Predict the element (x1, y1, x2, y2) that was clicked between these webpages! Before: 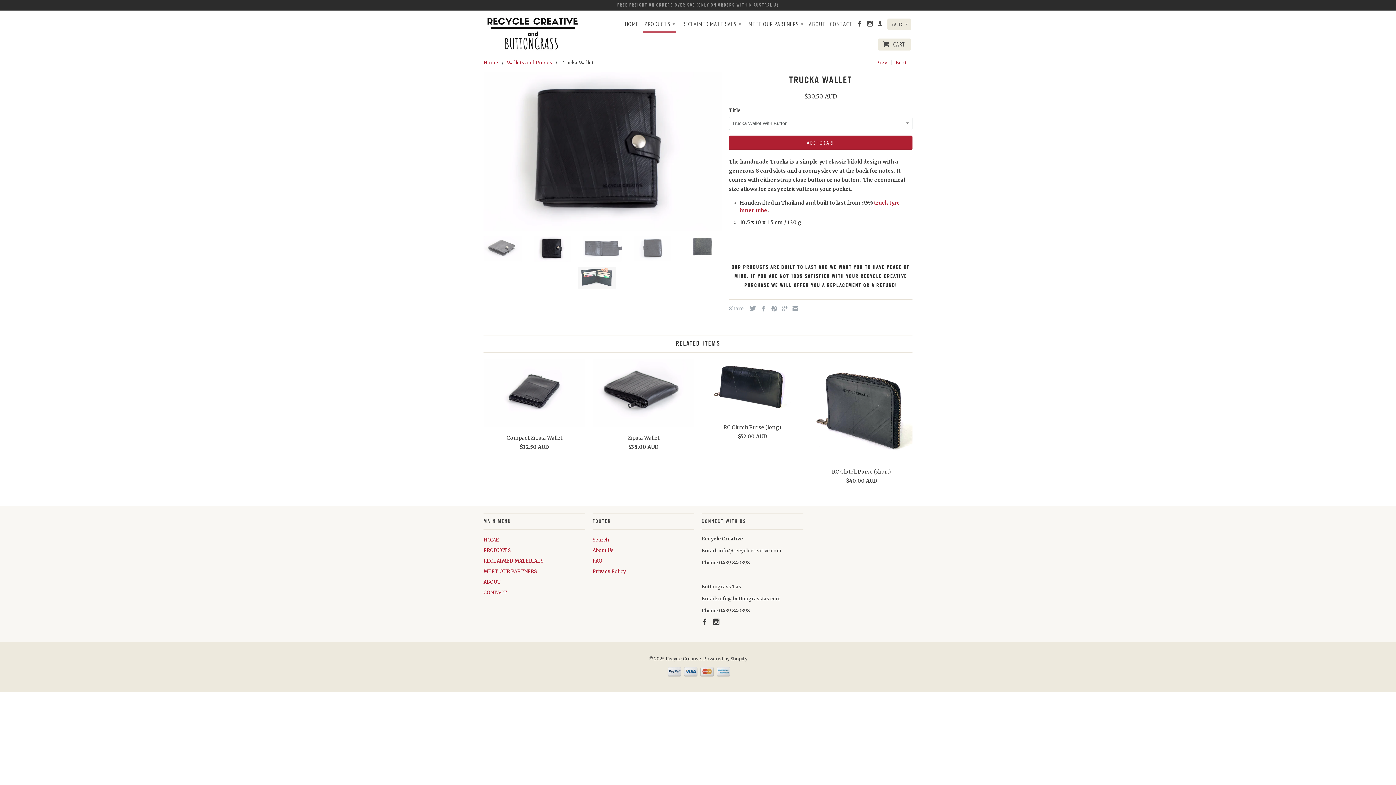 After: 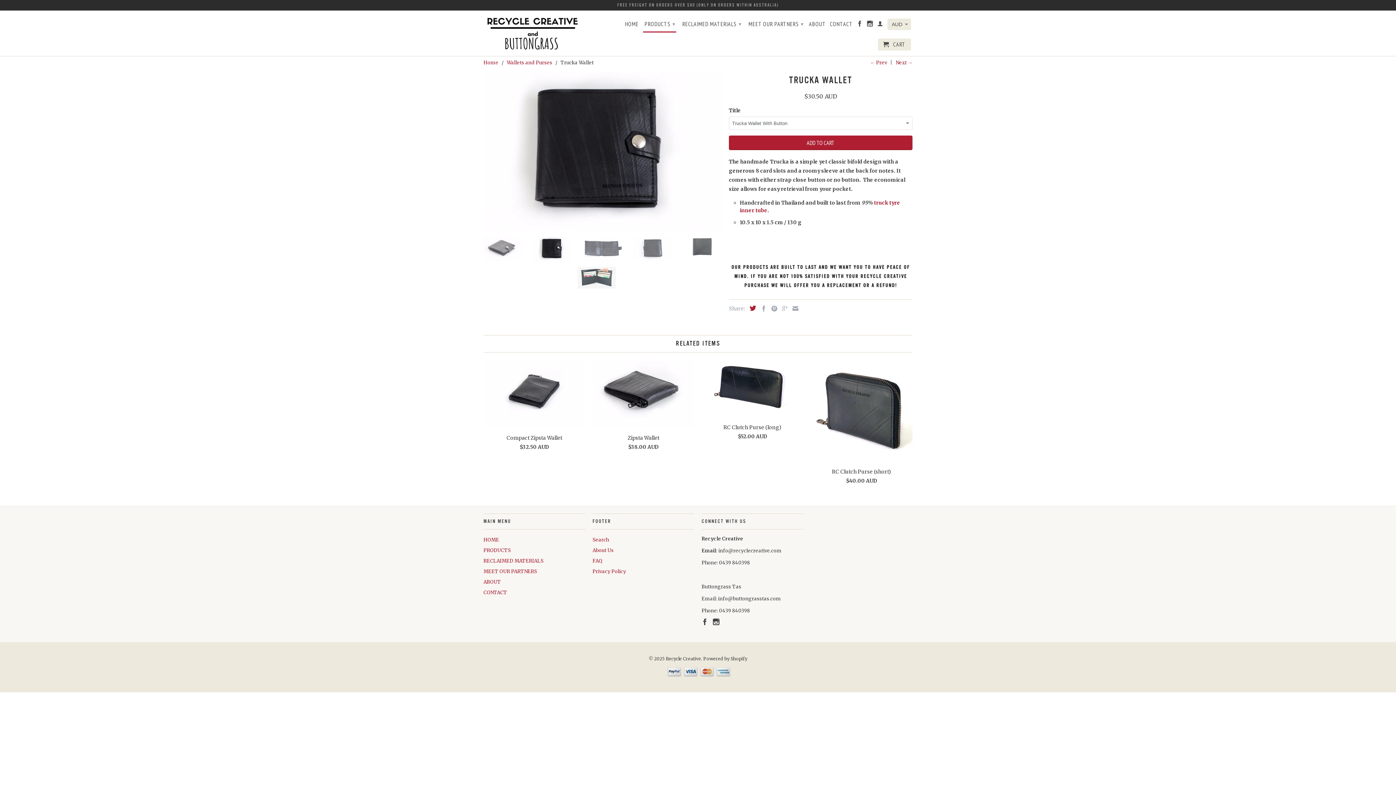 Action: bbox: (746, 305, 756, 311)